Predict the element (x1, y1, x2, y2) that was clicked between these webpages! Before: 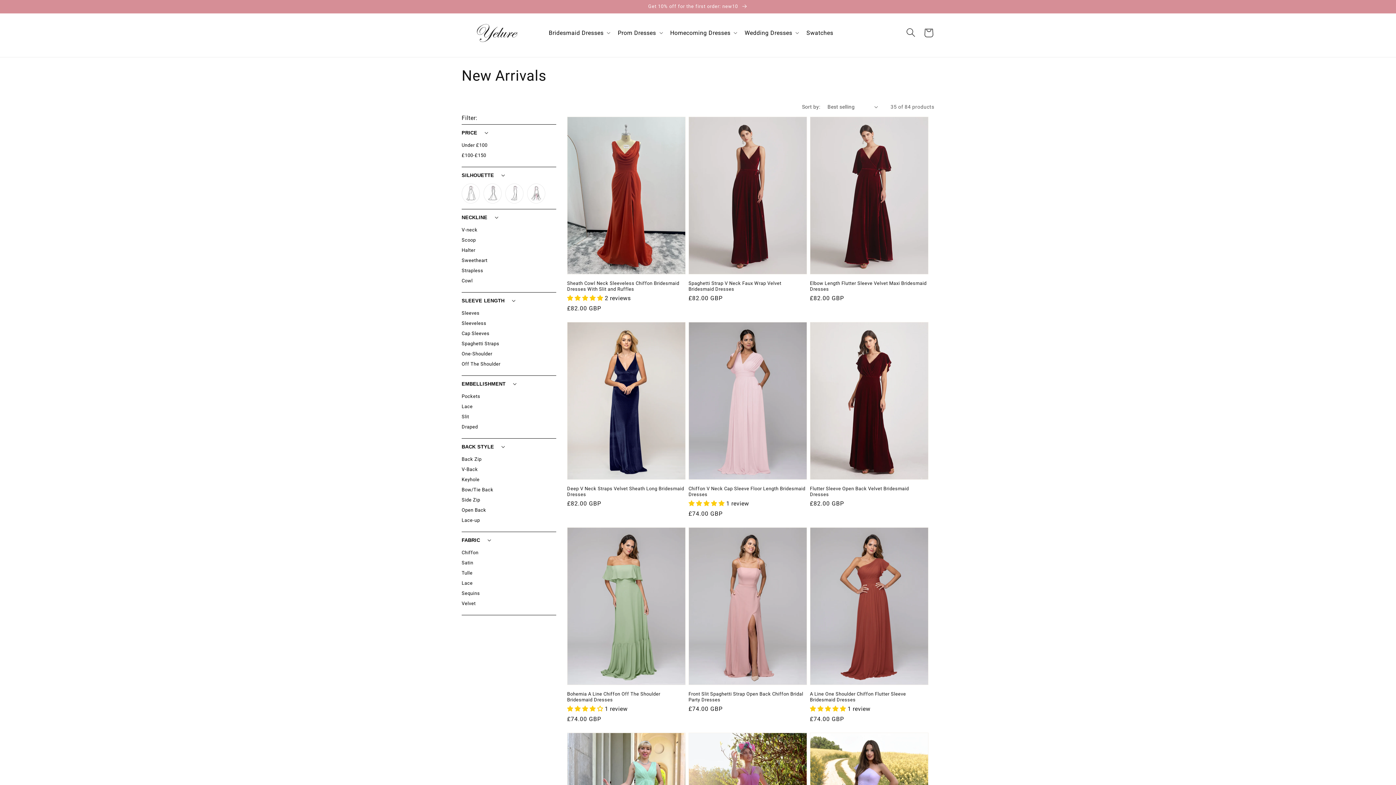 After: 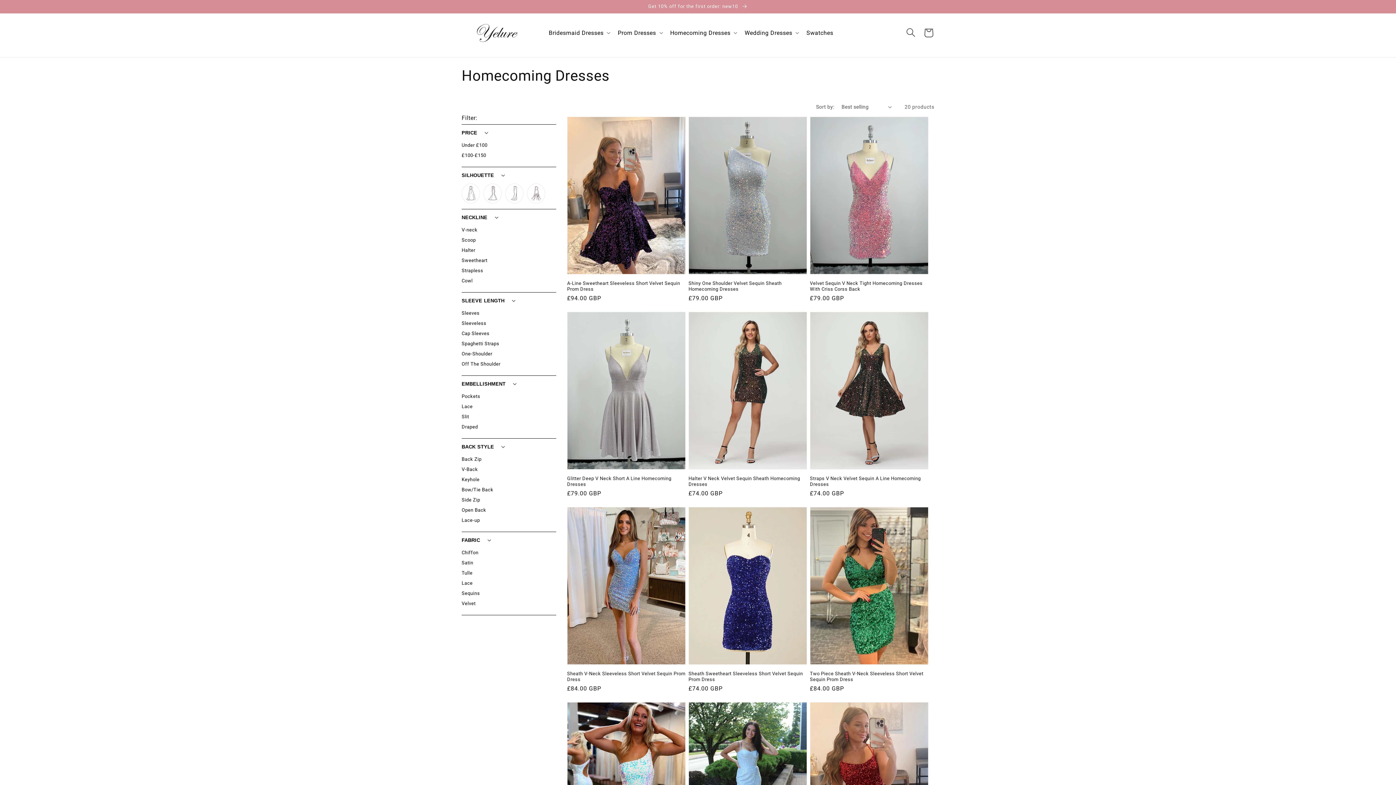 Action: bbox: (666, 16, 740, 57)